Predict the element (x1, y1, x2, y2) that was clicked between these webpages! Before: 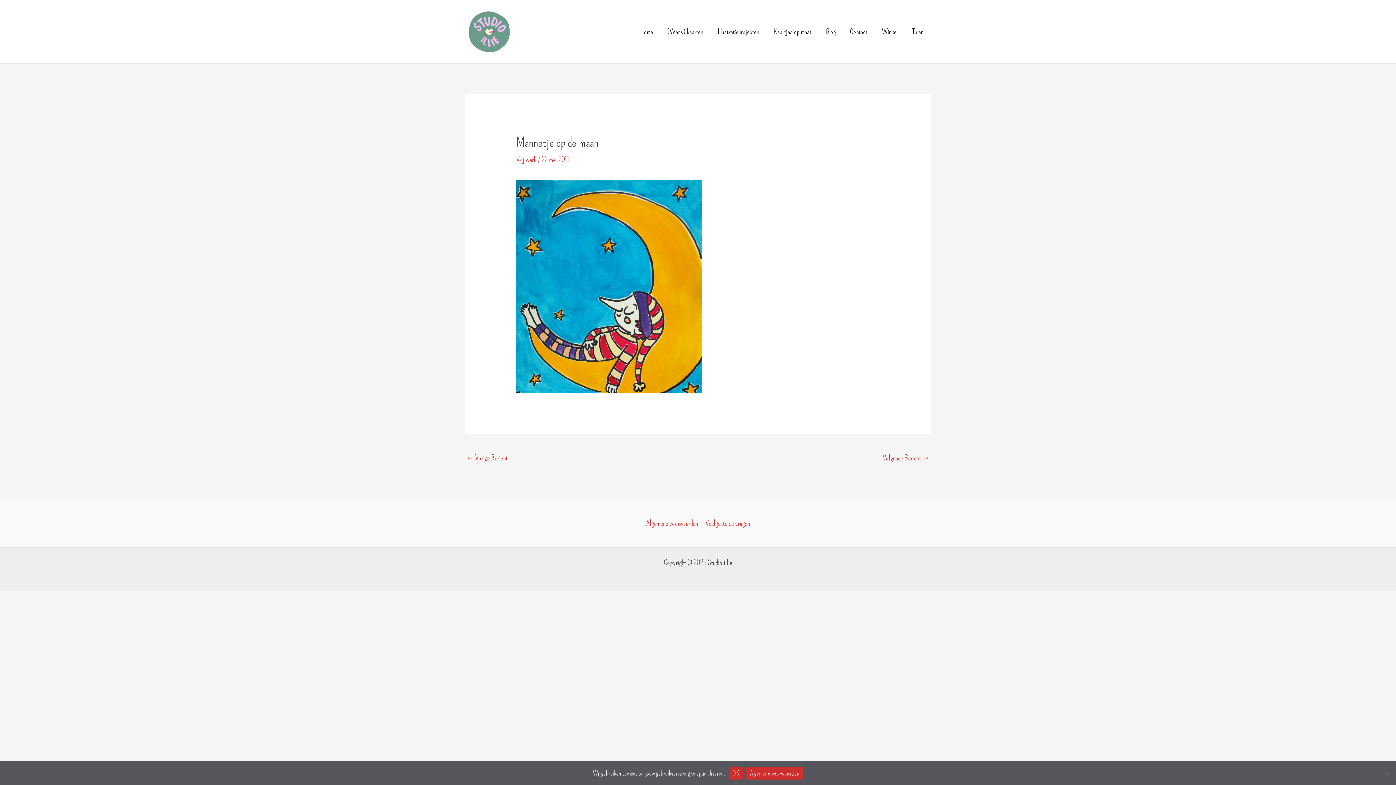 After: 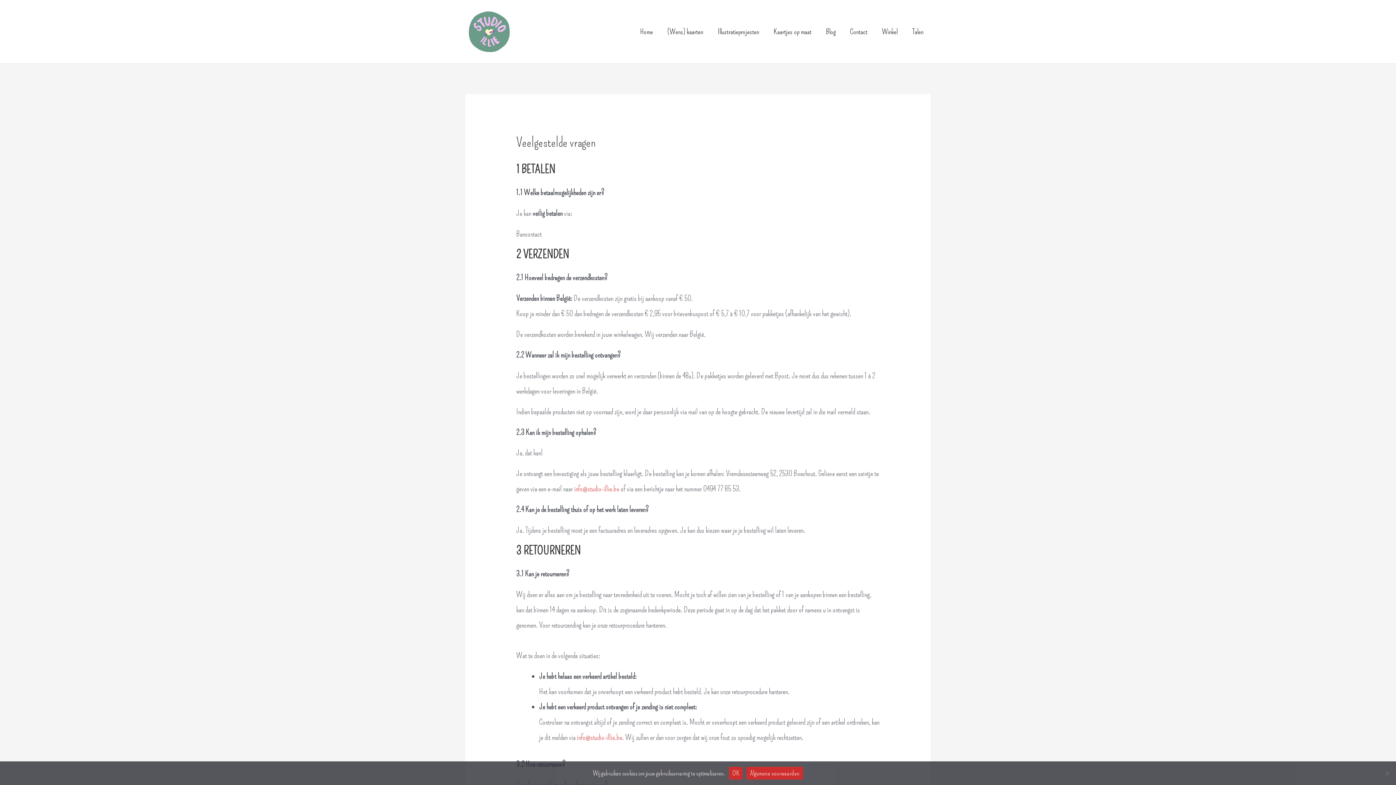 Action: label: Veelgestelde vragen bbox: (701, 516, 749, 531)